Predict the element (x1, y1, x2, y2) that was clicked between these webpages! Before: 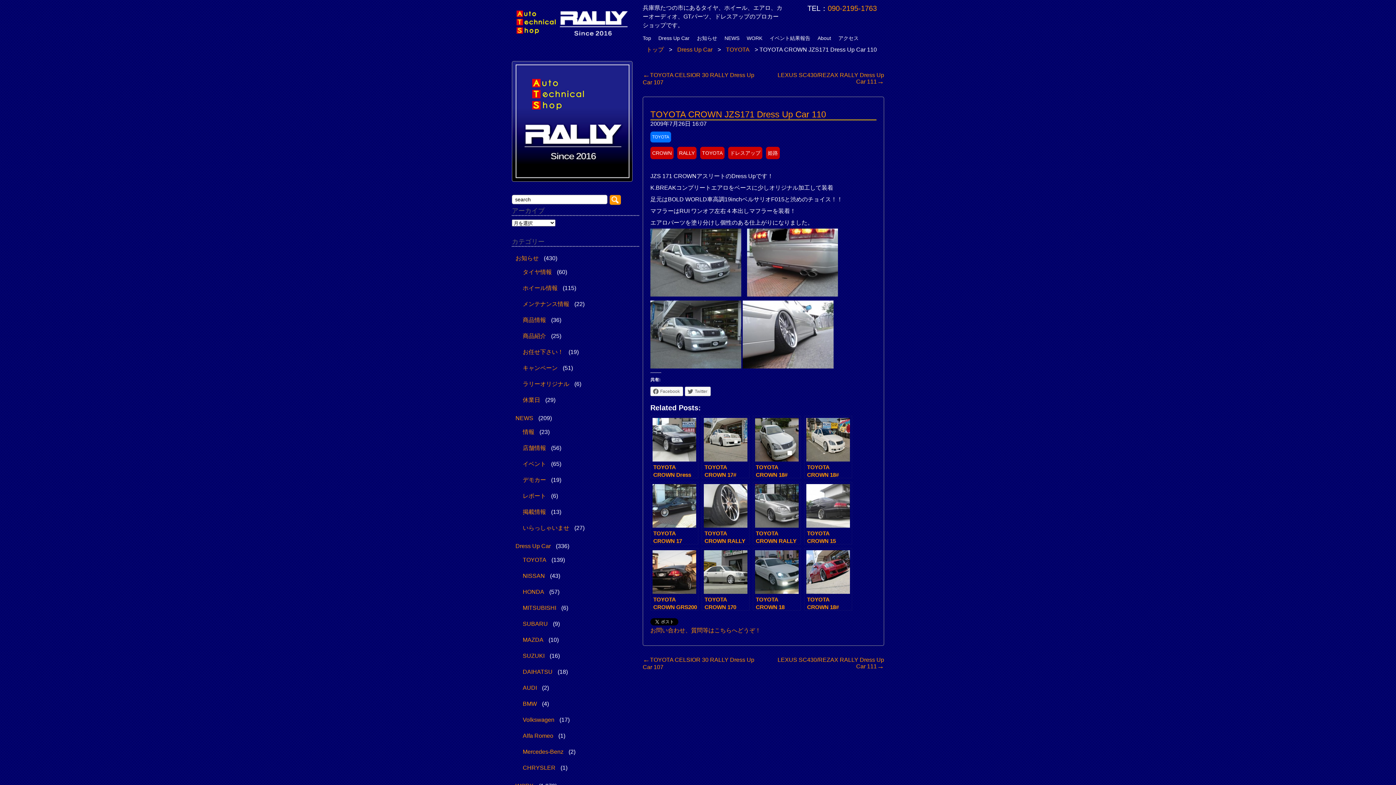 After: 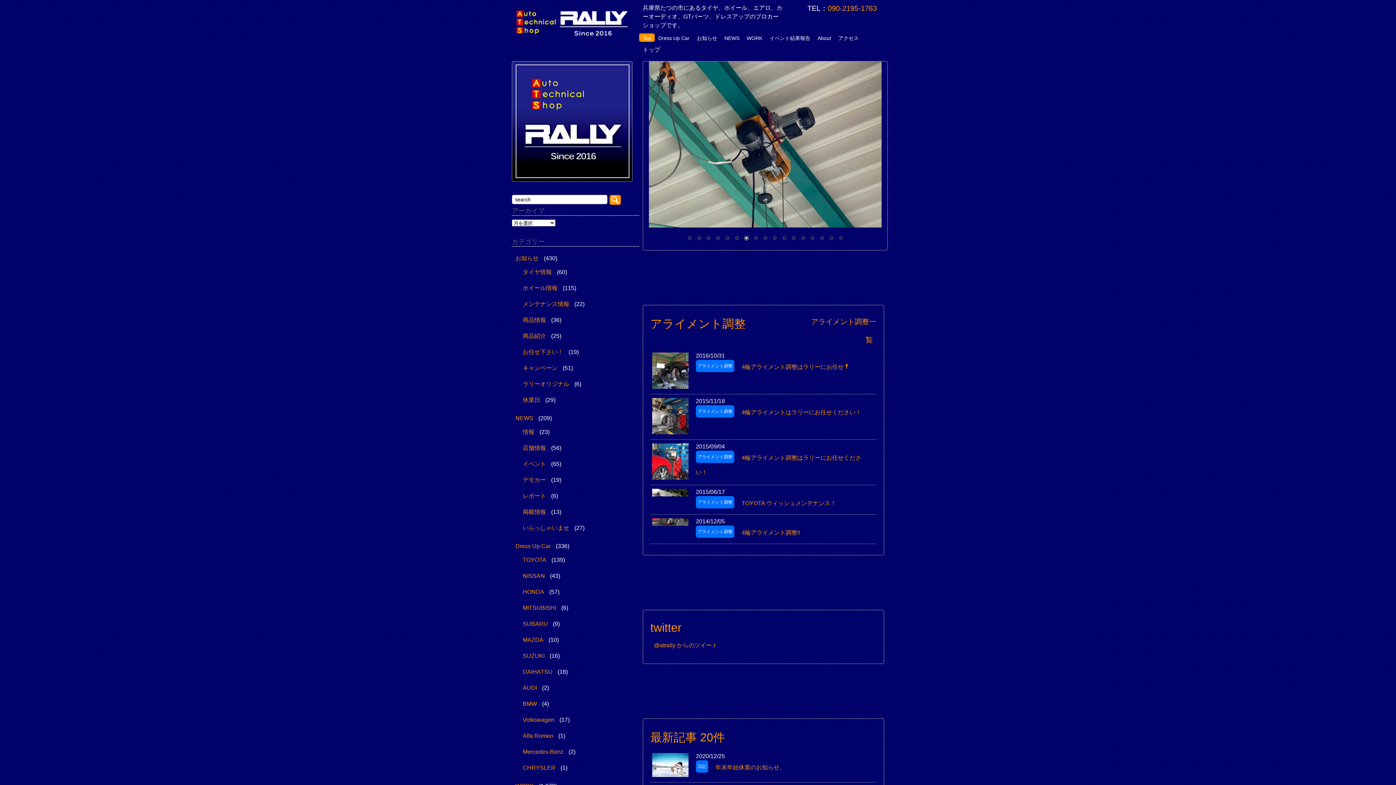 Action: bbox: (512, 0, 639, 47)